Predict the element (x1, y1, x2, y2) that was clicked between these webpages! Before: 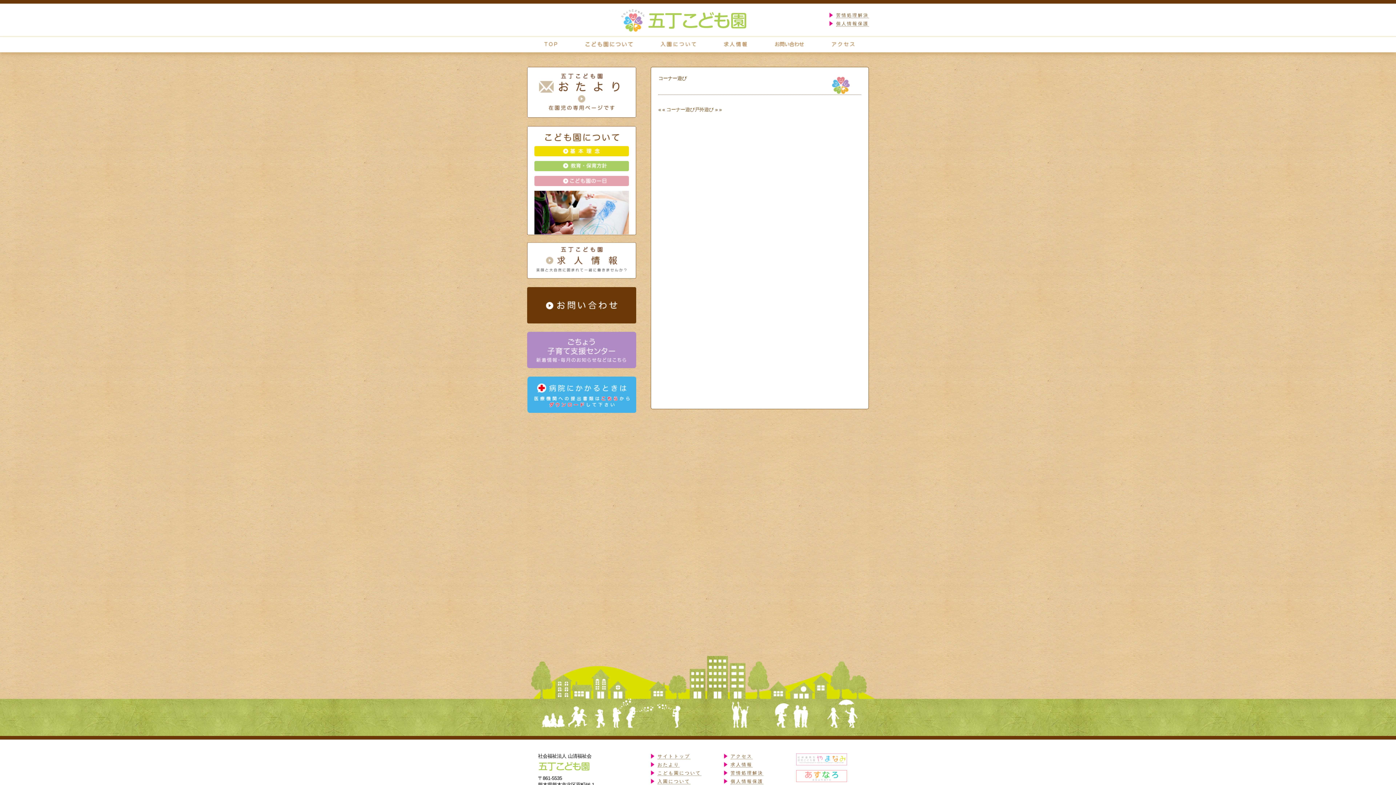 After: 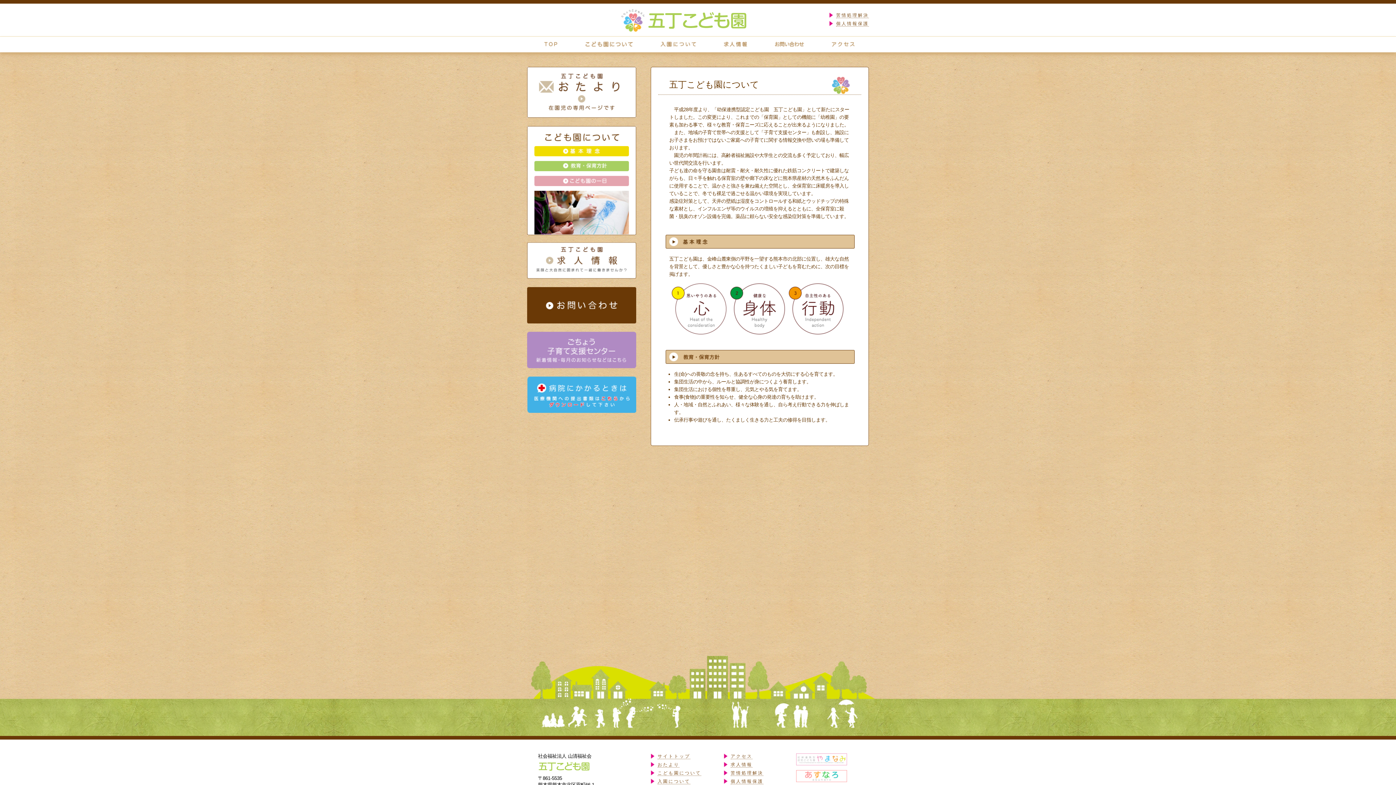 Action: bbox: (534, 180, 629, 186)